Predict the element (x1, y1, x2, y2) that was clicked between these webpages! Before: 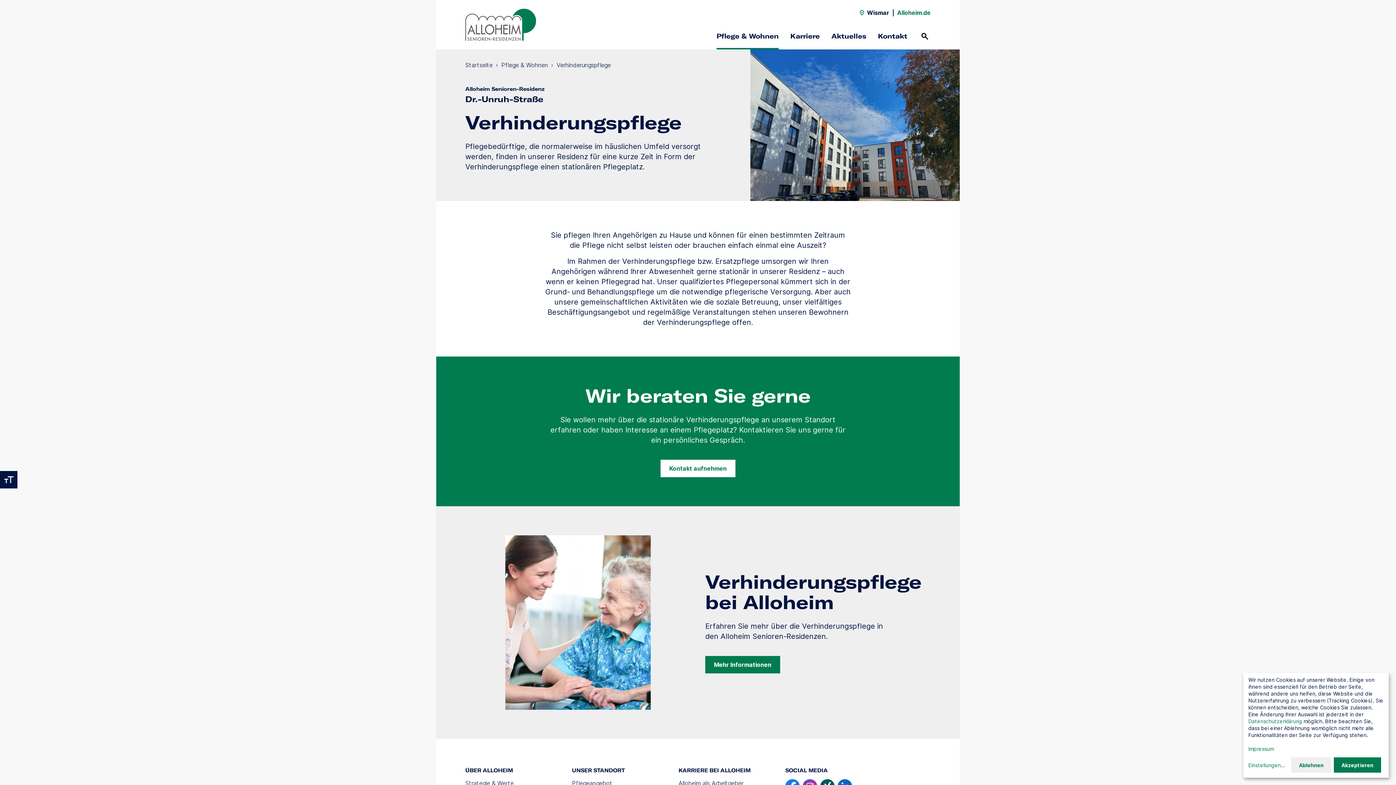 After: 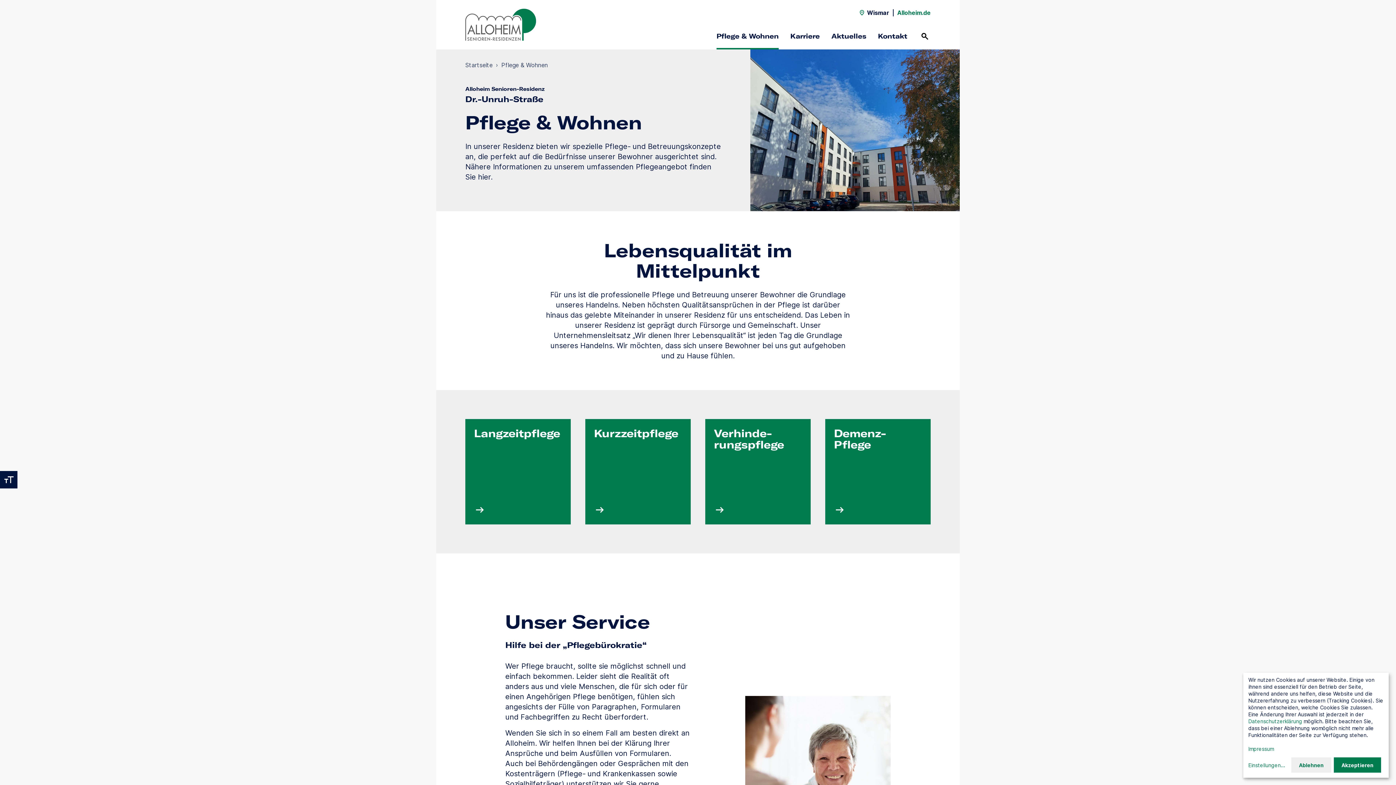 Action: label: Pflege & Wohnen bbox: (501, 61, 548, 68)